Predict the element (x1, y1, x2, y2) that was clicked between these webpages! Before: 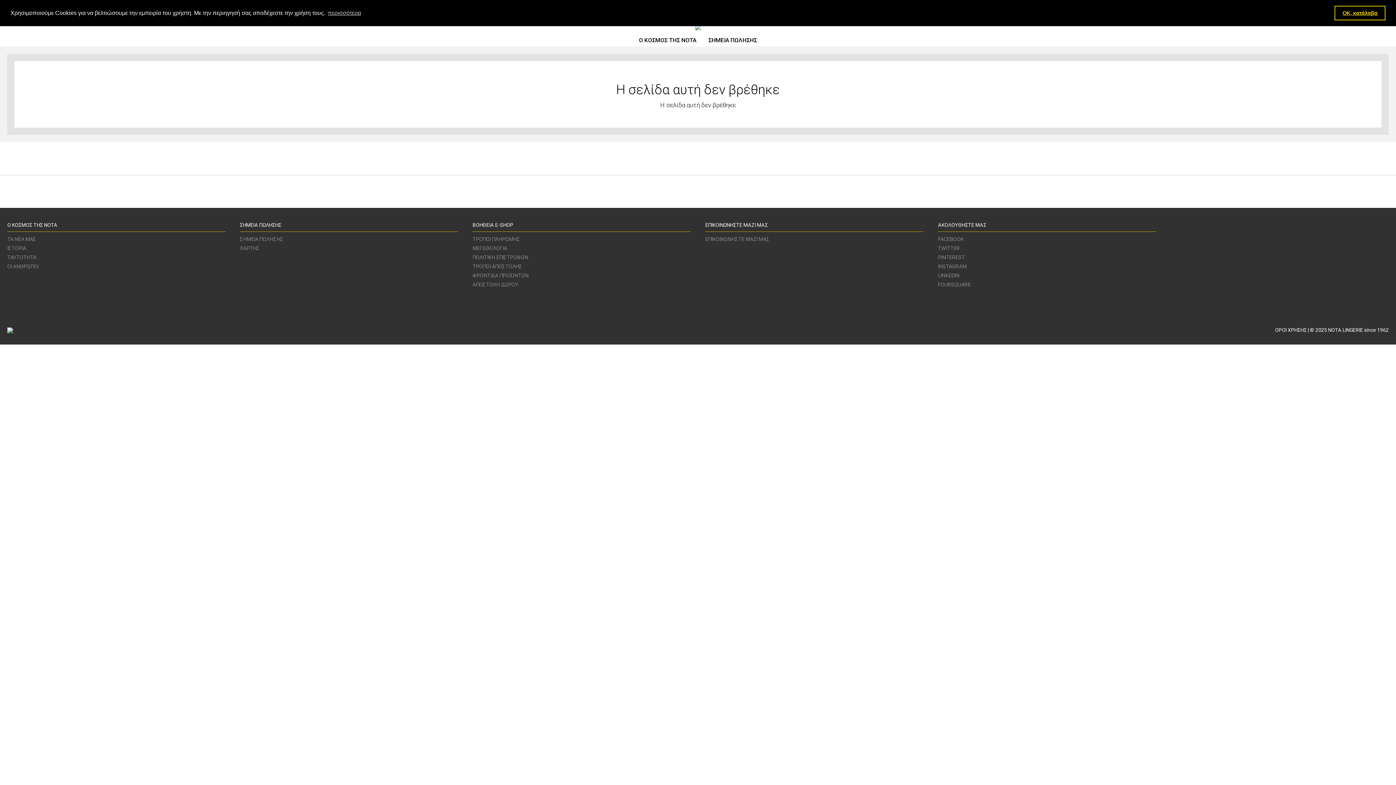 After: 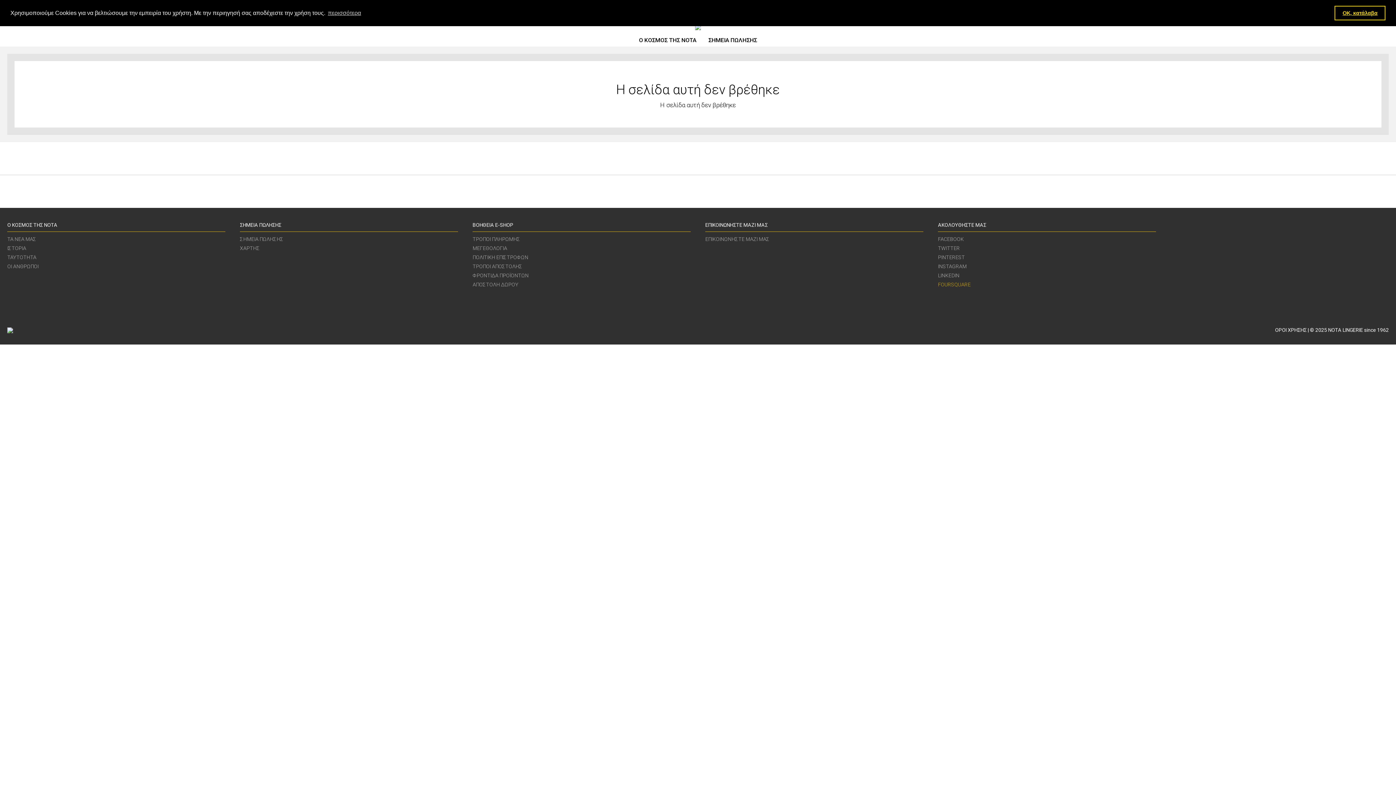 Action: bbox: (938, 282, 970, 287) label: FOURSQUARE